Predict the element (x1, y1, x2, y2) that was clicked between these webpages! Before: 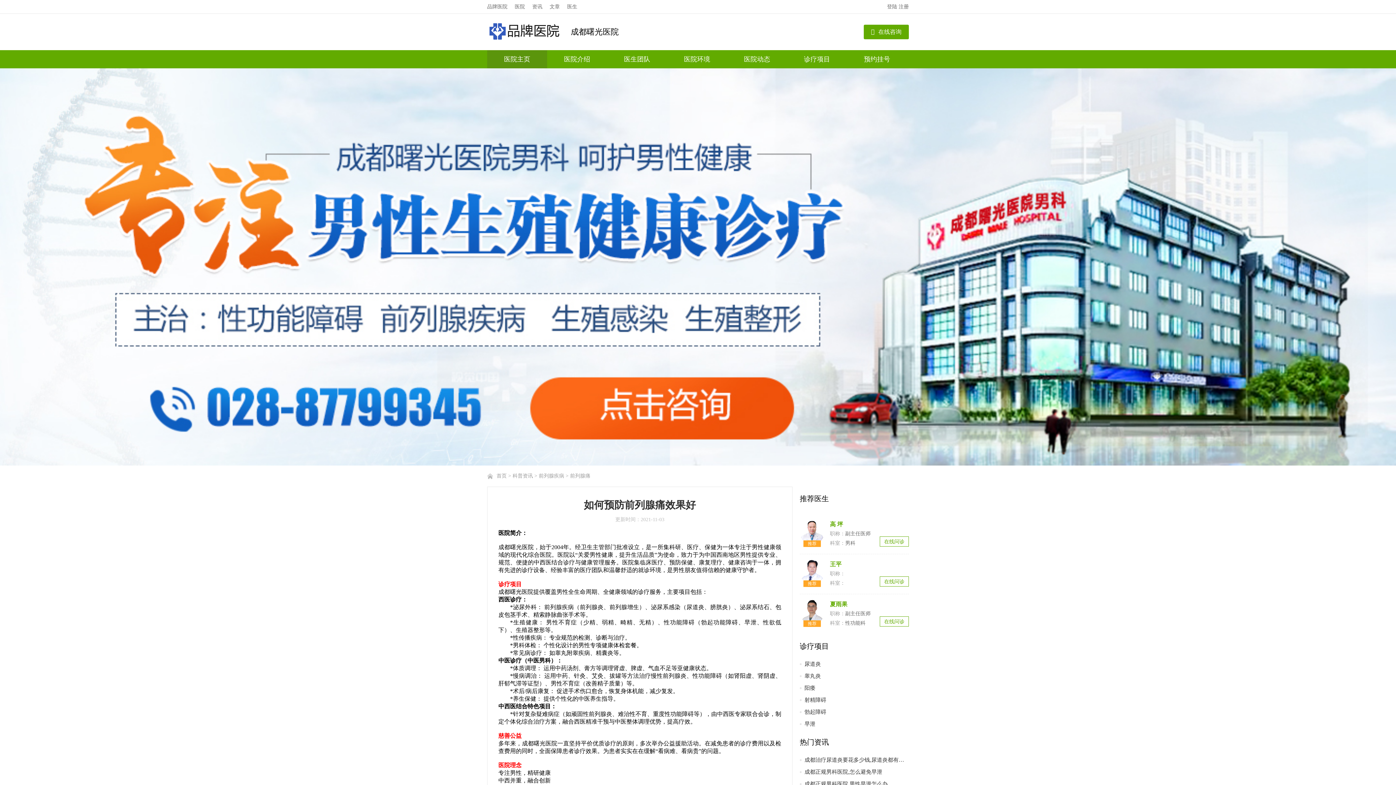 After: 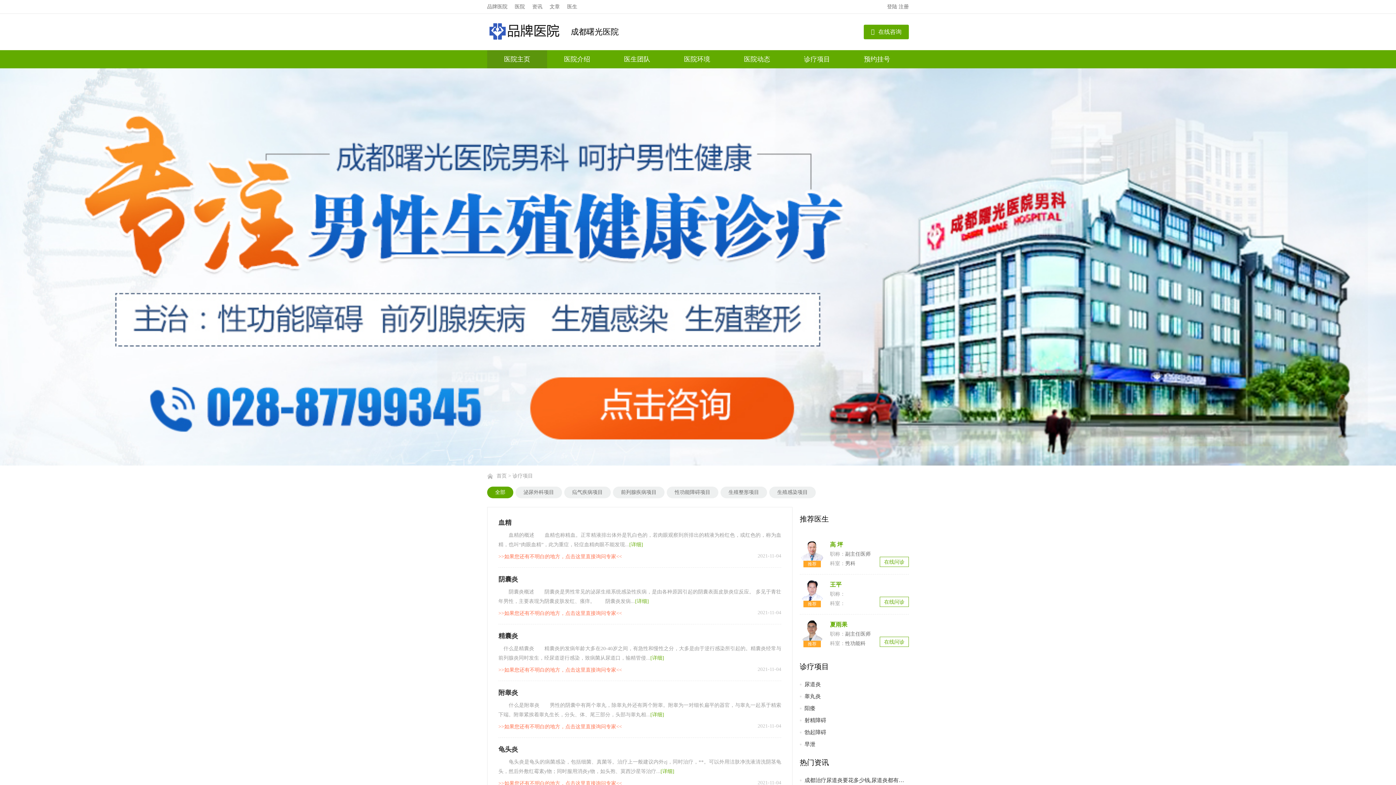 Action: label: 诊疗项目 bbox: (787, 50, 847, 68)